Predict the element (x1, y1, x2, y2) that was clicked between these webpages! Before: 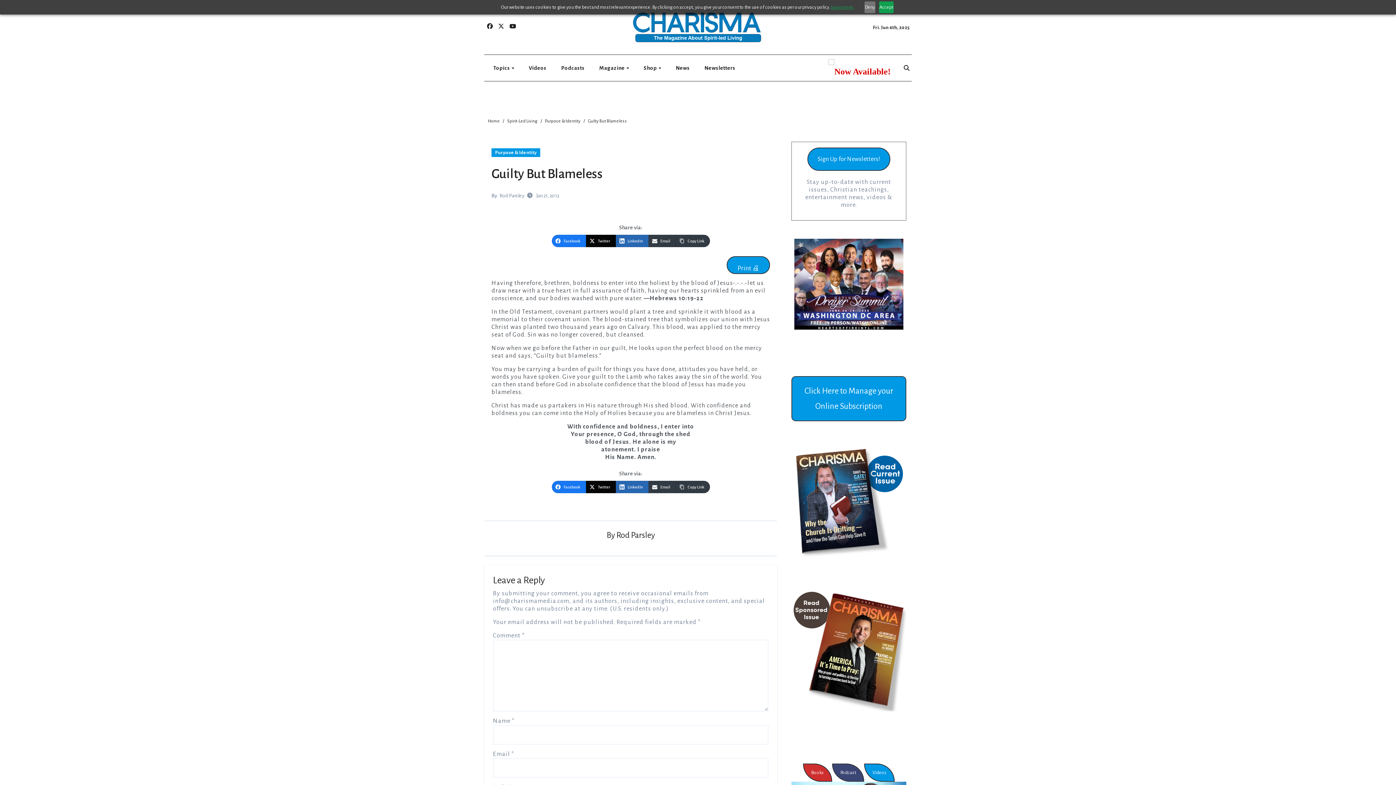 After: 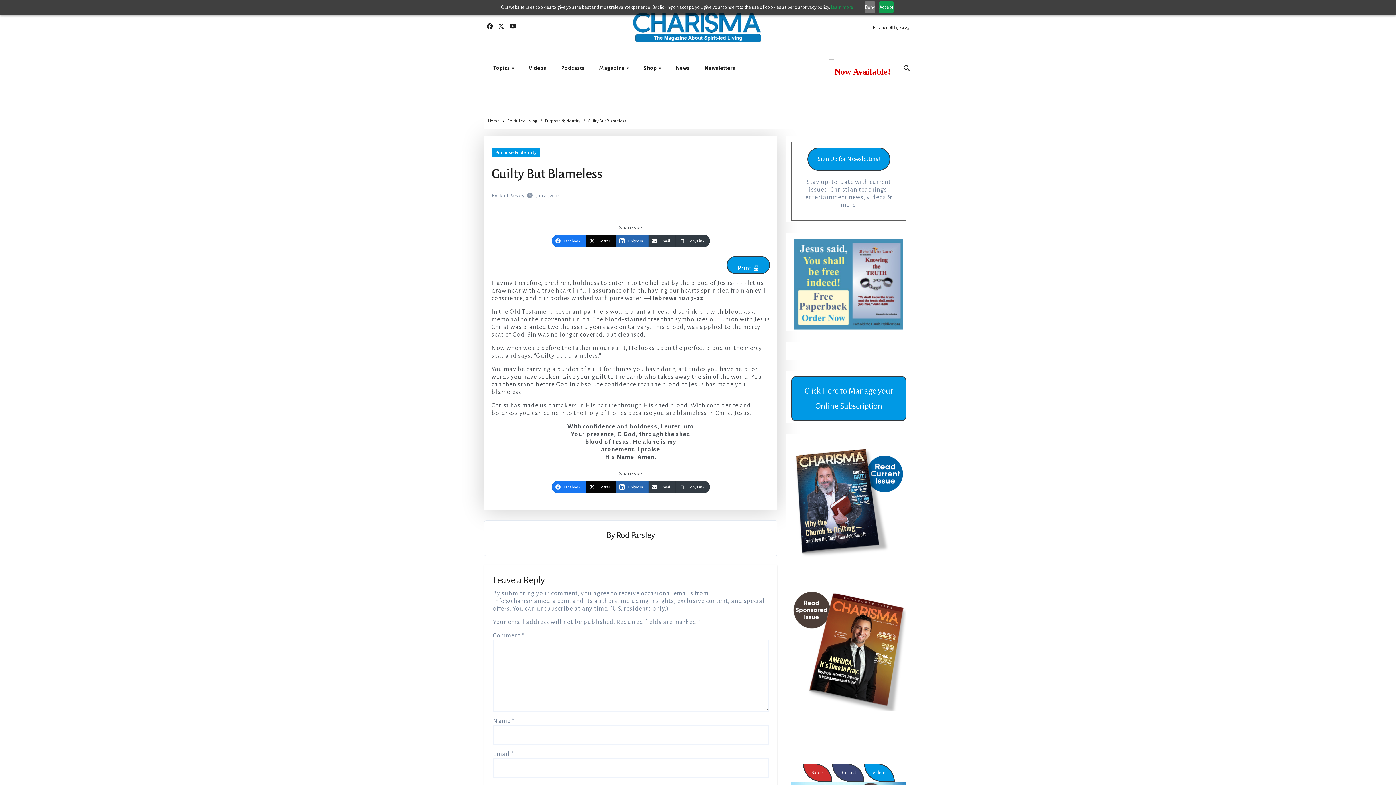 Action: label: Twitter bbox: (586, 481, 615, 493)